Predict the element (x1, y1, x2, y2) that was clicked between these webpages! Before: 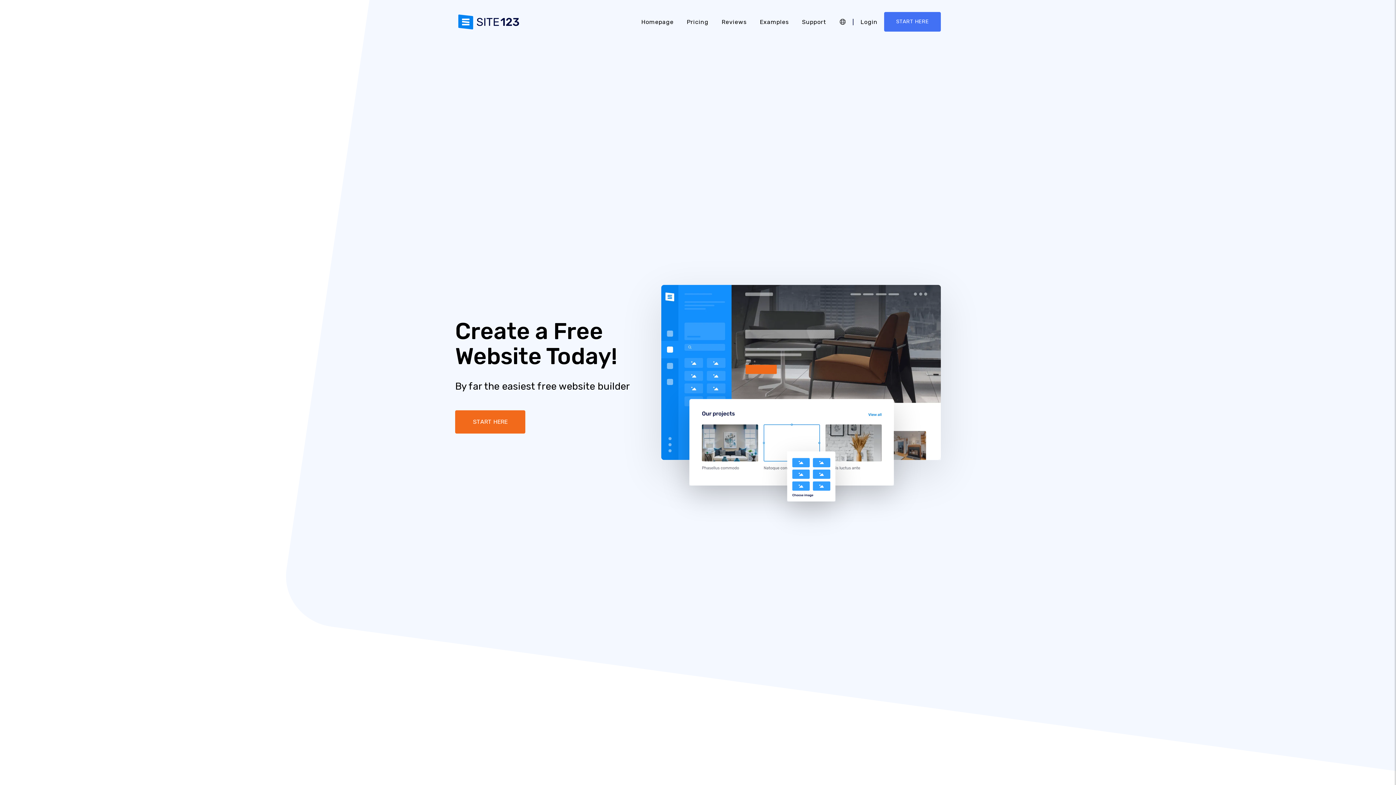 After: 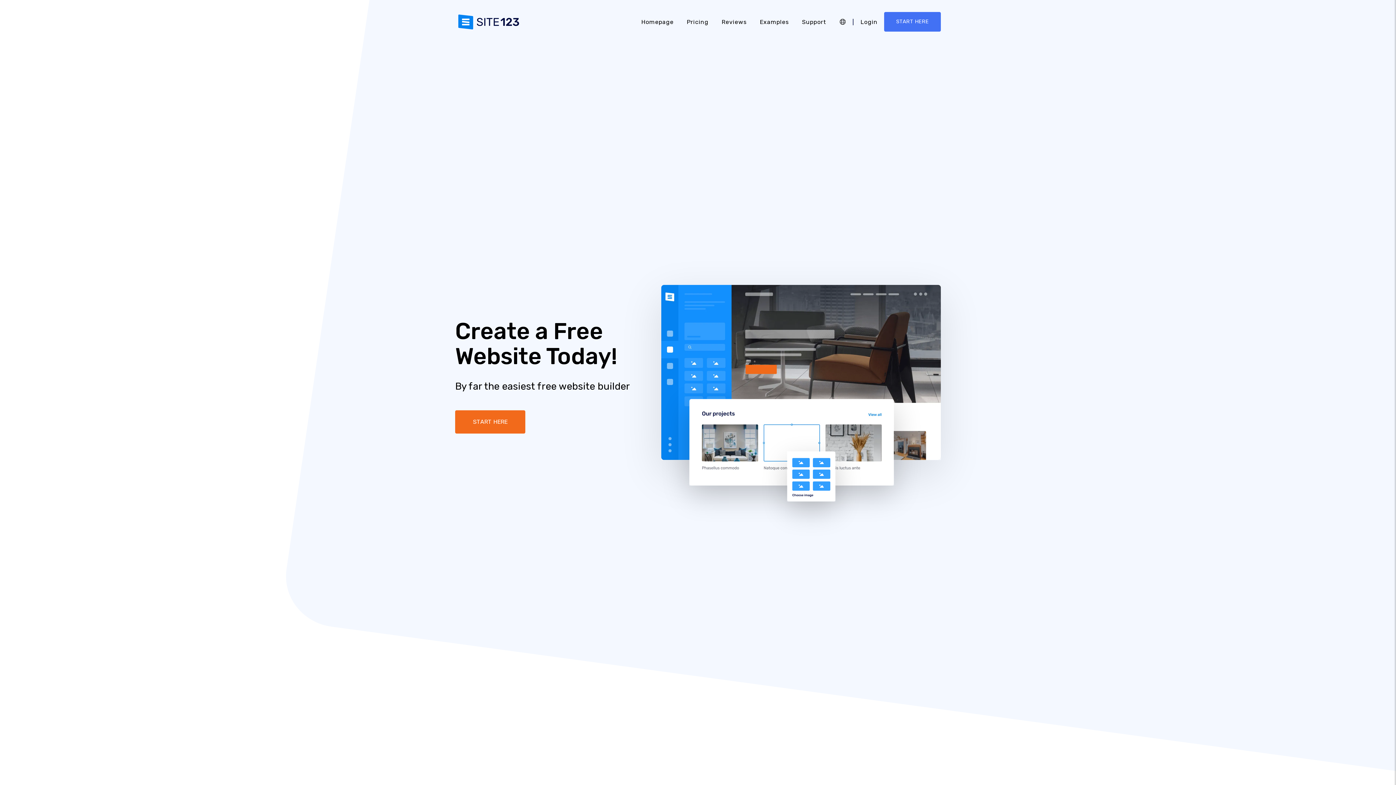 Action: bbox: (455, 17, 522, 25)